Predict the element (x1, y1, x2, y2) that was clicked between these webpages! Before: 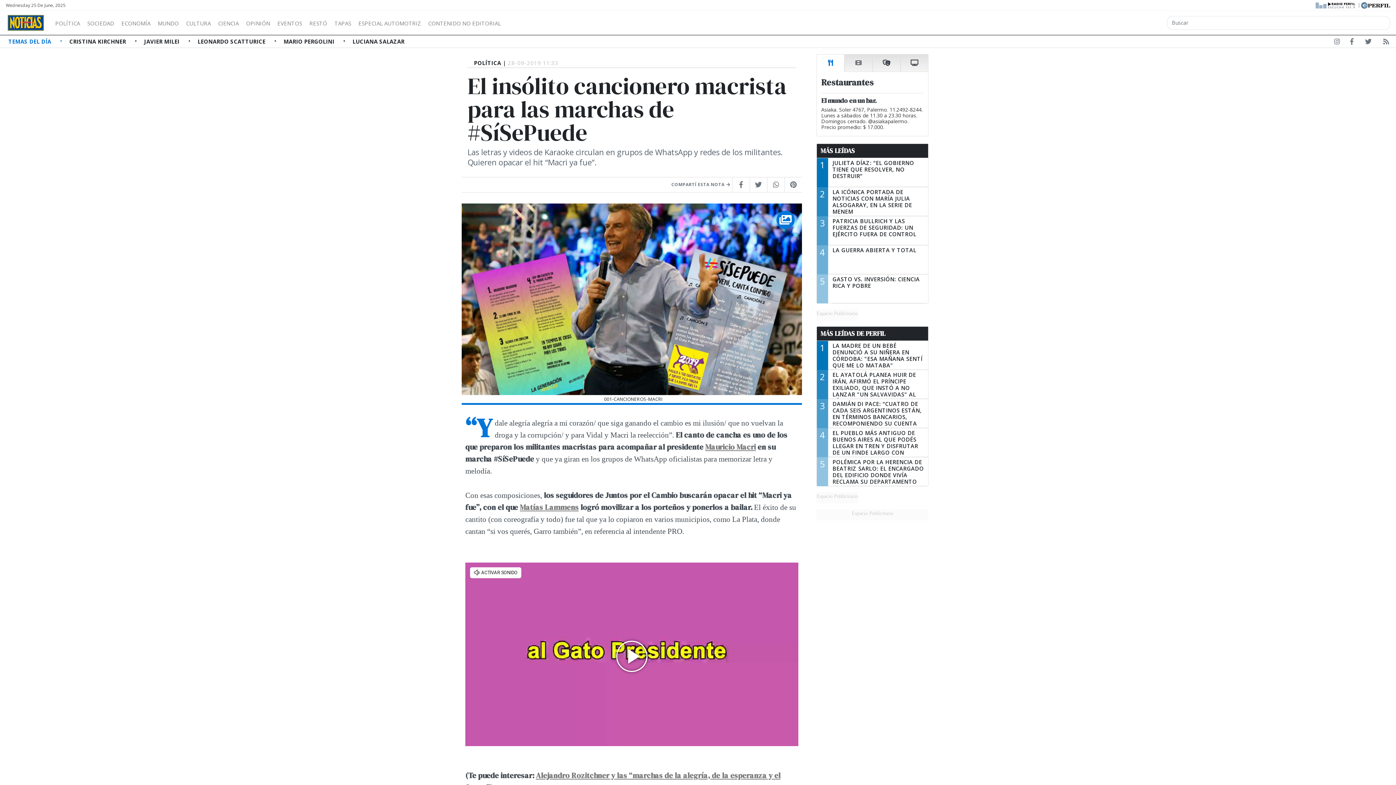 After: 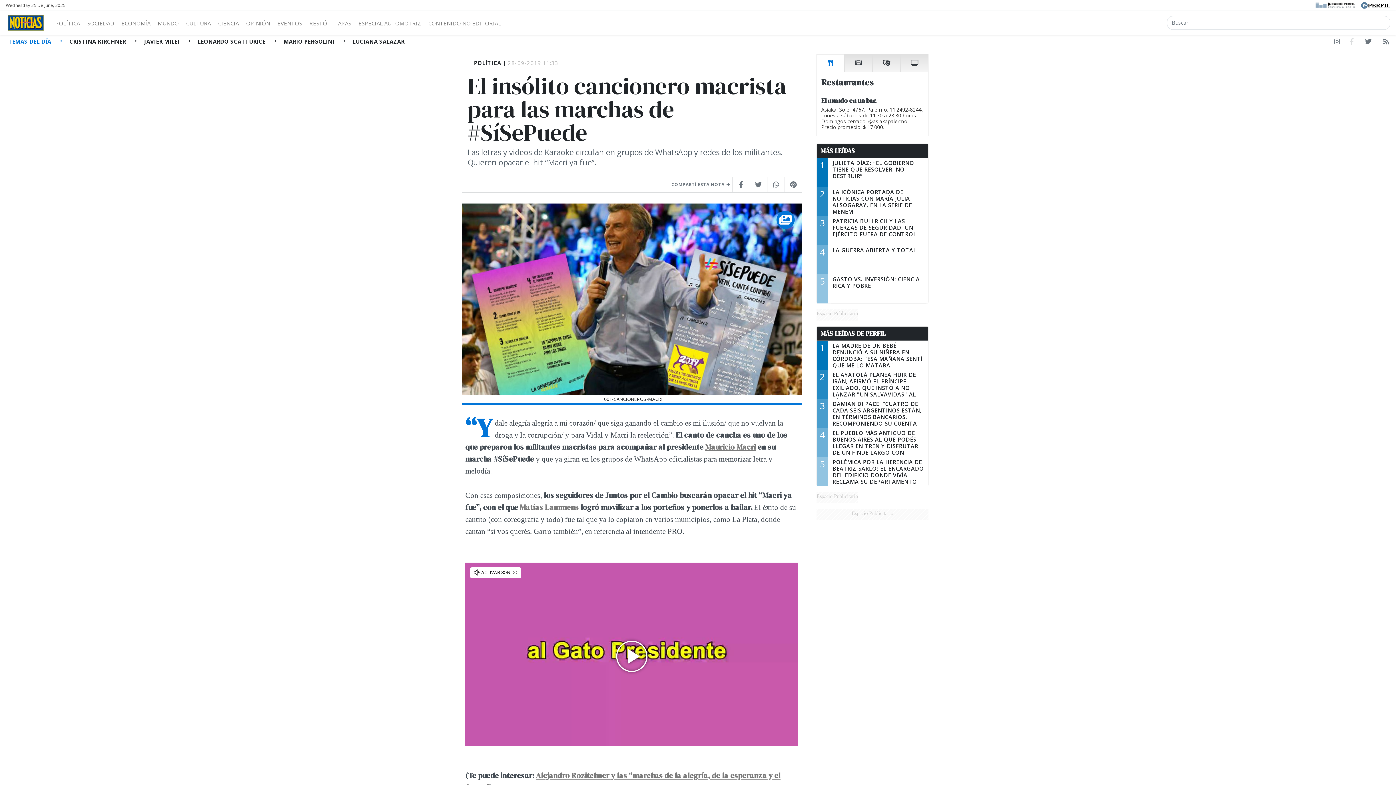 Action: bbox: (1349, 38, 1355, 47)